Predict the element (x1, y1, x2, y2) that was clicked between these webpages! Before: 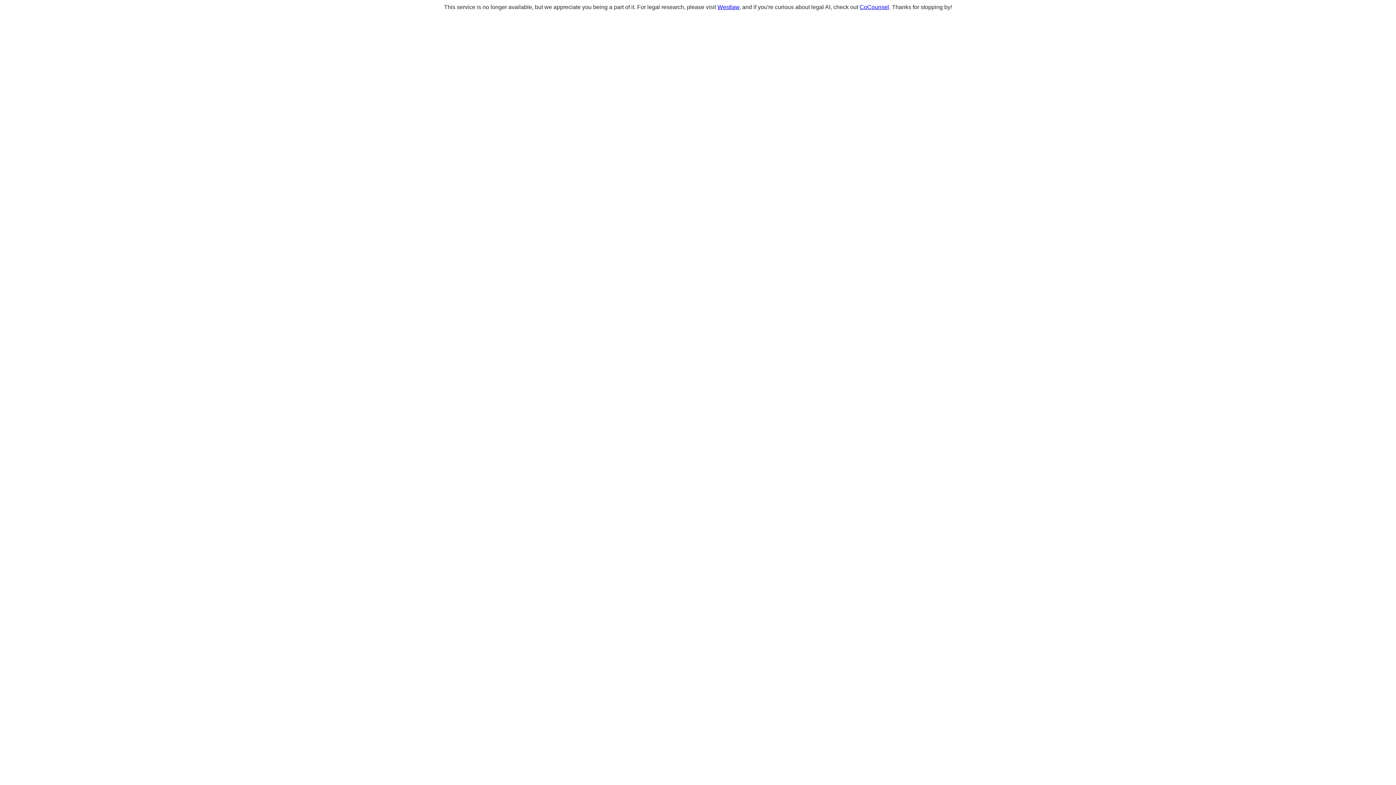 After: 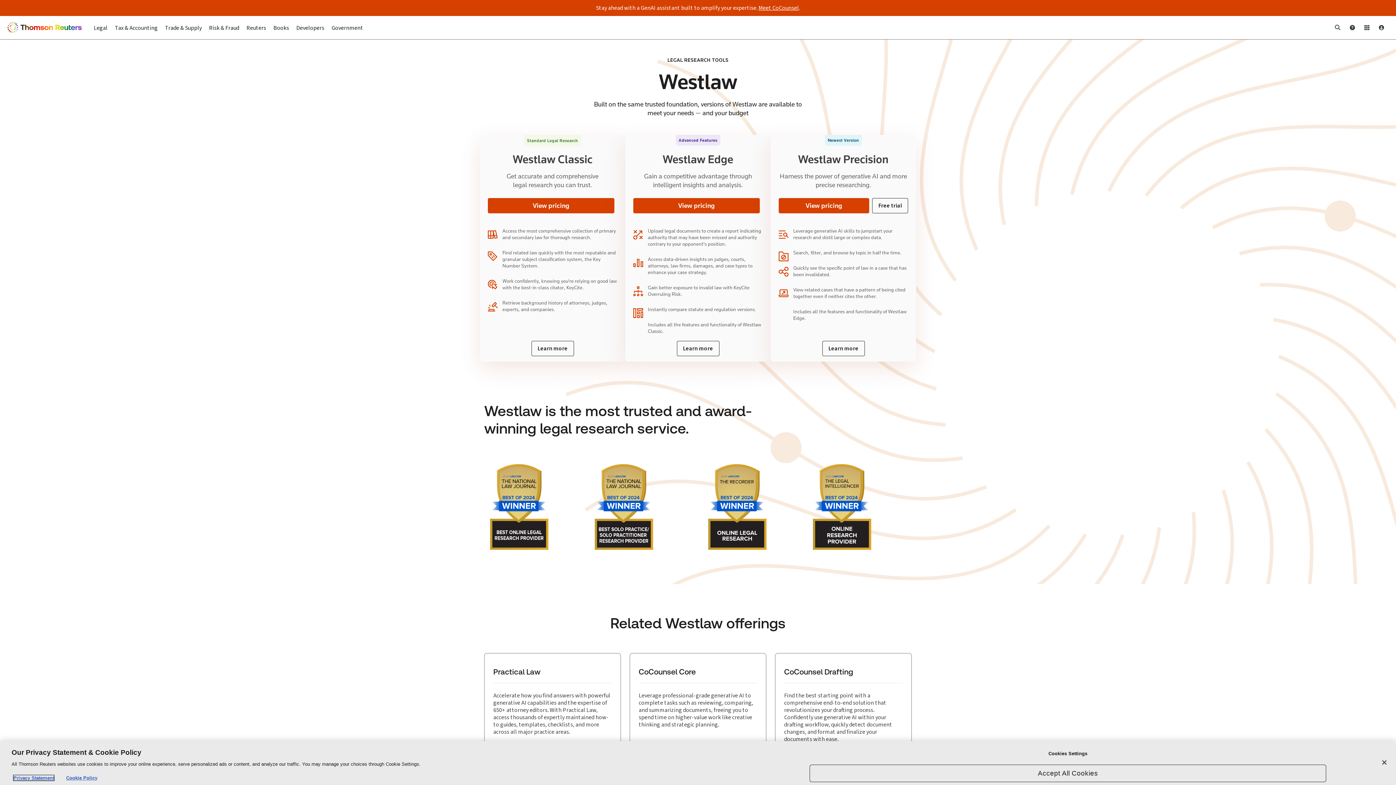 Action: bbox: (717, 4, 739, 10) label: Westlaw